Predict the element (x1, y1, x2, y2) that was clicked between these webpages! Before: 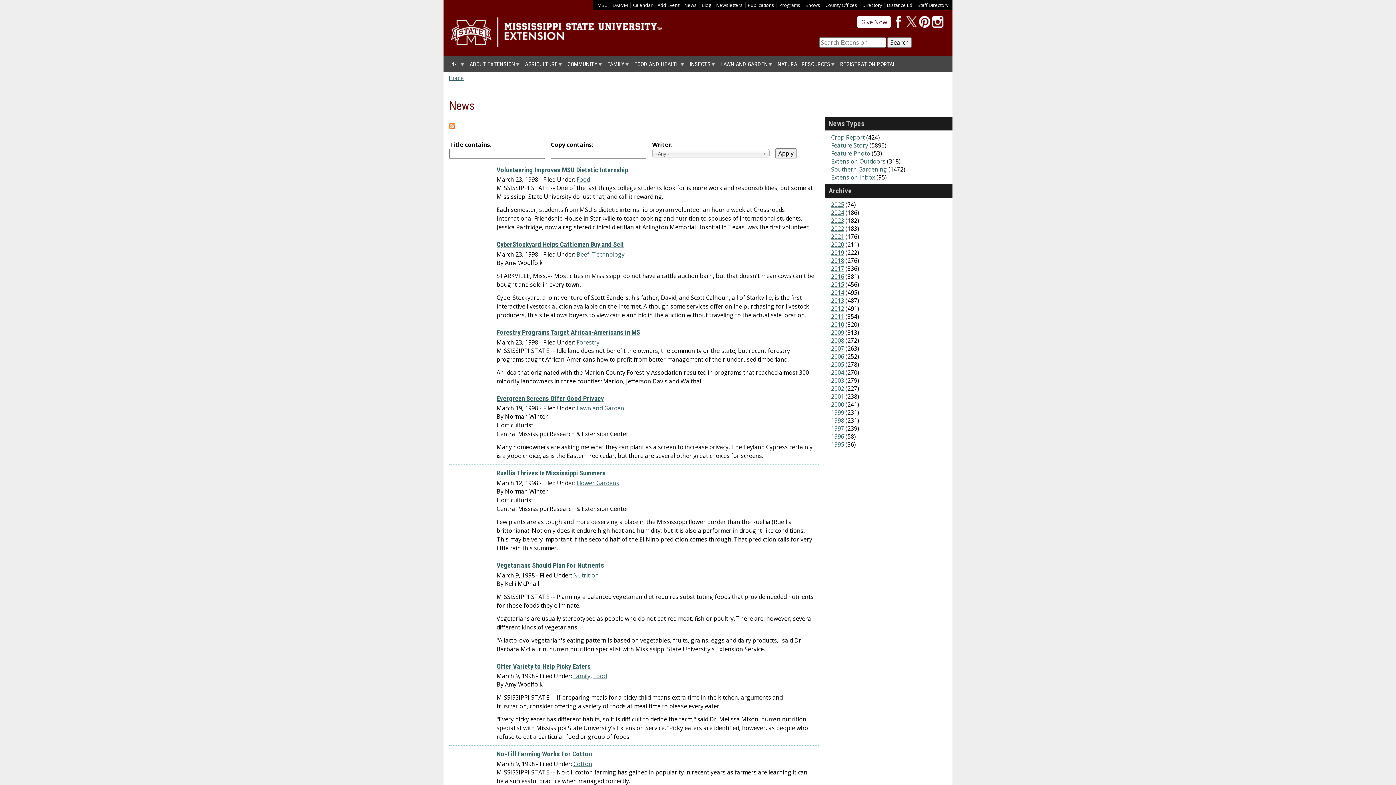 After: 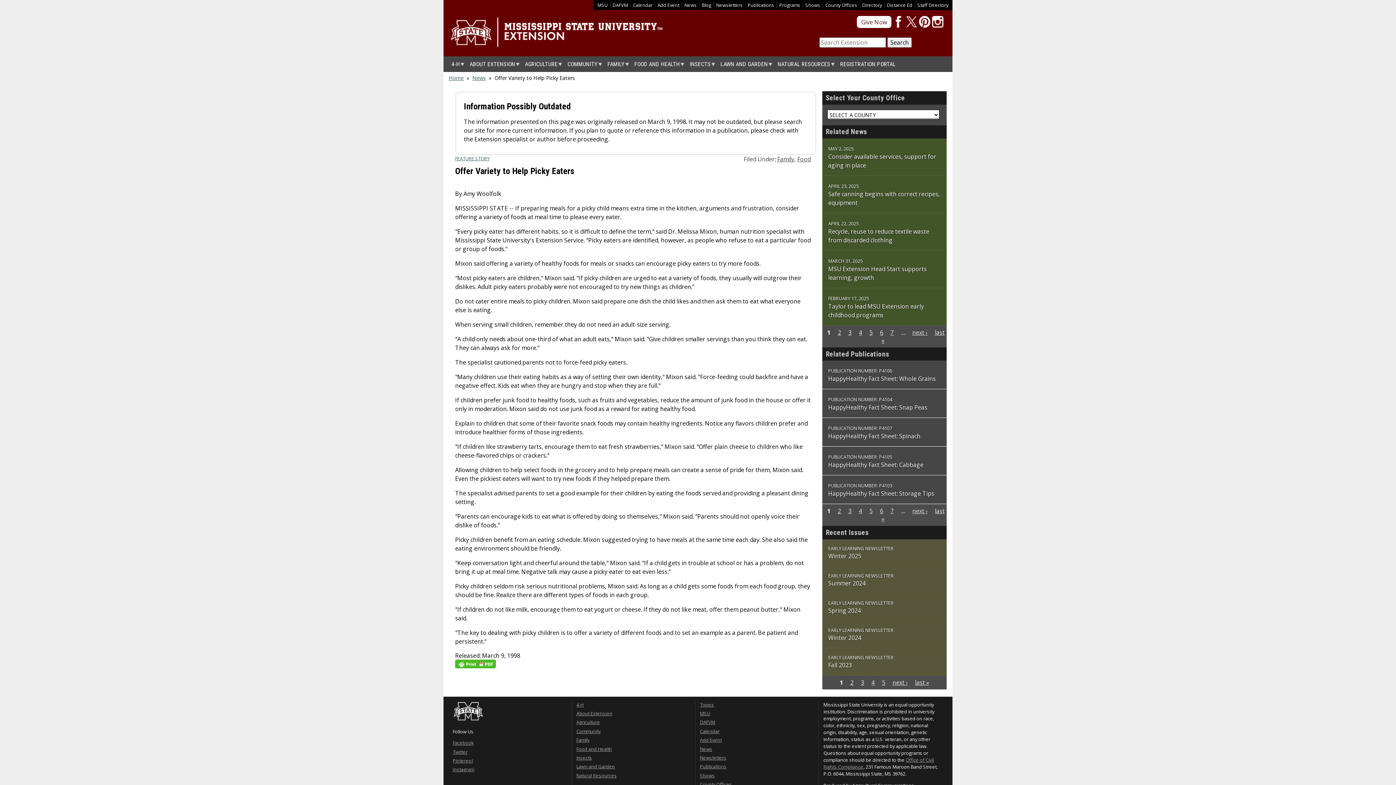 Action: bbox: (496, 662, 590, 670) label: Offer Variety to Help Picky Eaters